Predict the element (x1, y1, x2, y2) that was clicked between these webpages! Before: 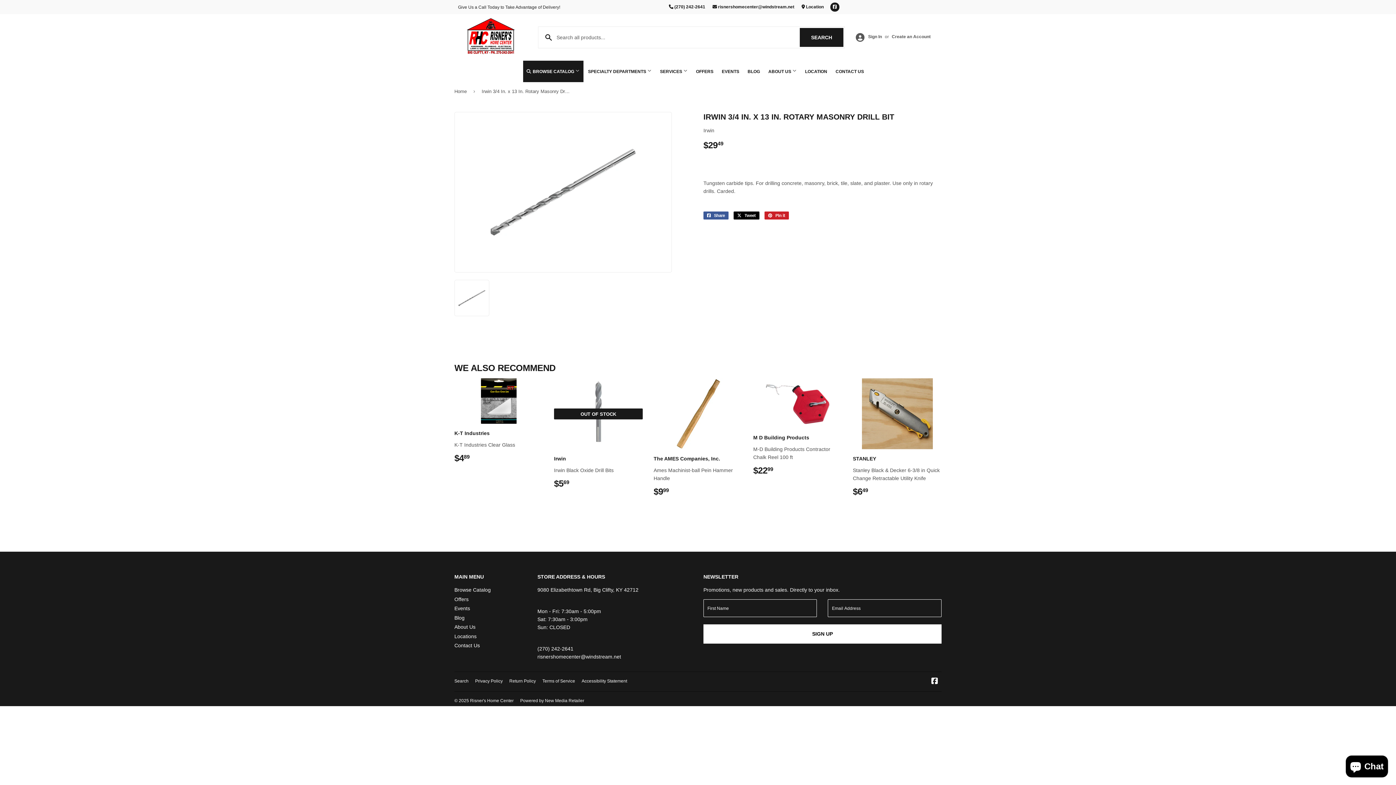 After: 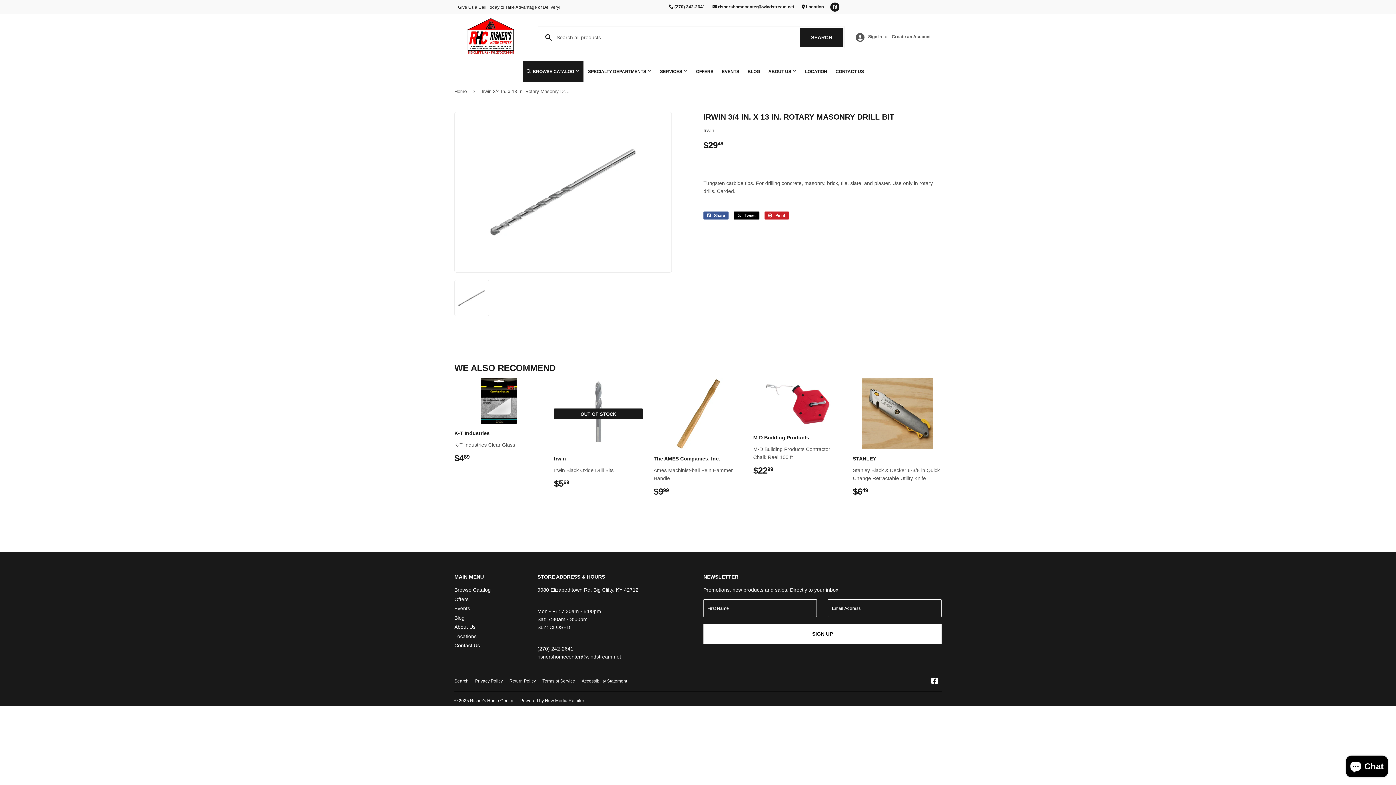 Action: label:  (270) 242-2641 bbox: (669, 4, 705, 9)